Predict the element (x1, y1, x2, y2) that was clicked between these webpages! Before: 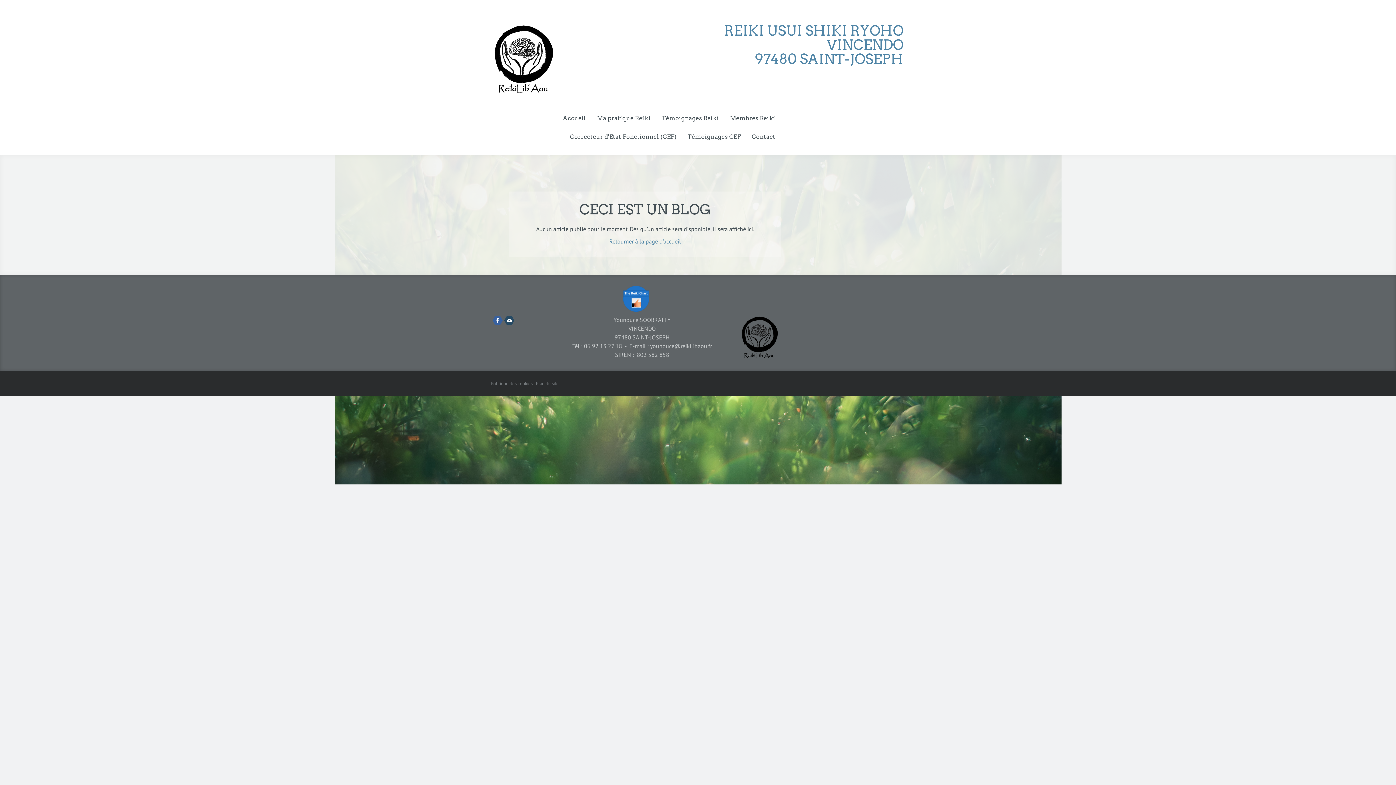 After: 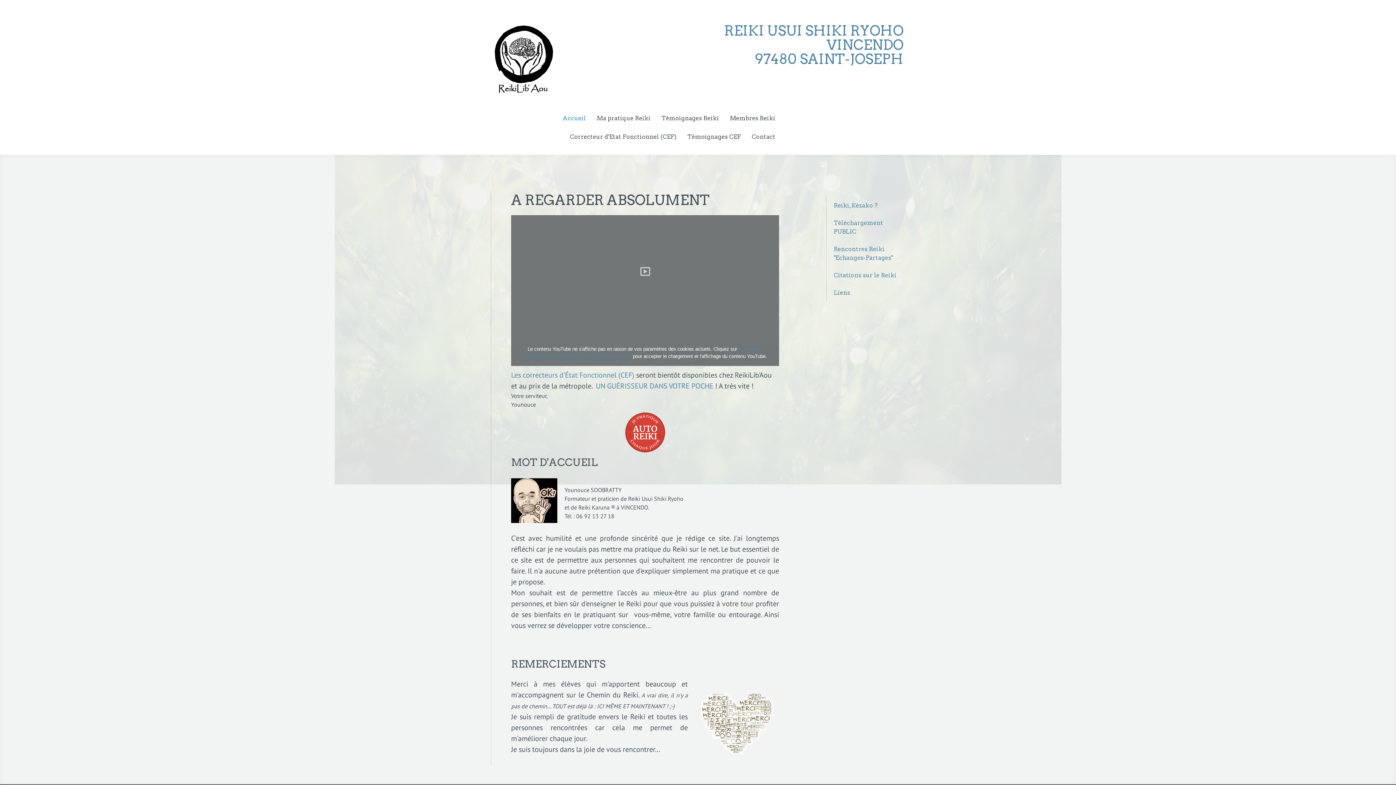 Action: label: Retourner à la page d'accueil bbox: (609, 237, 681, 245)